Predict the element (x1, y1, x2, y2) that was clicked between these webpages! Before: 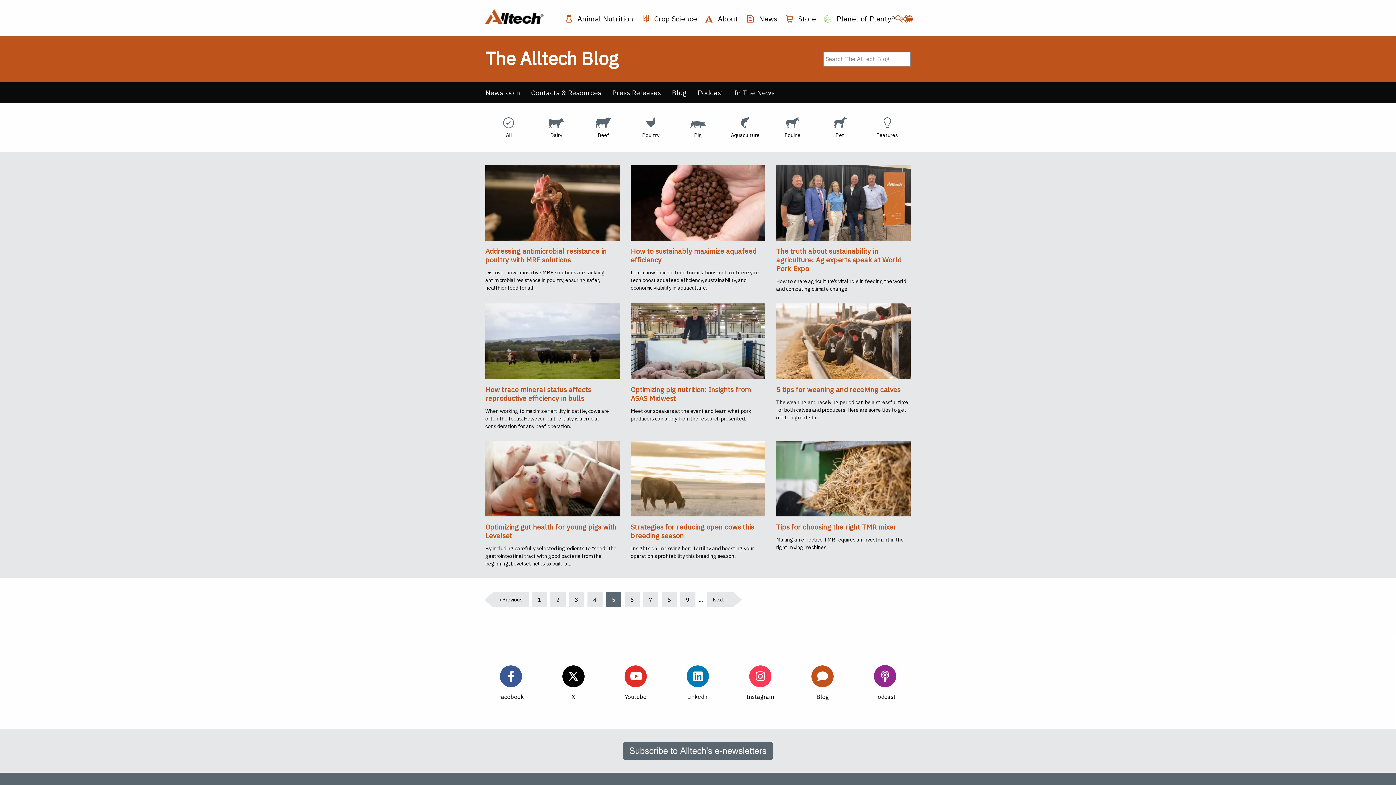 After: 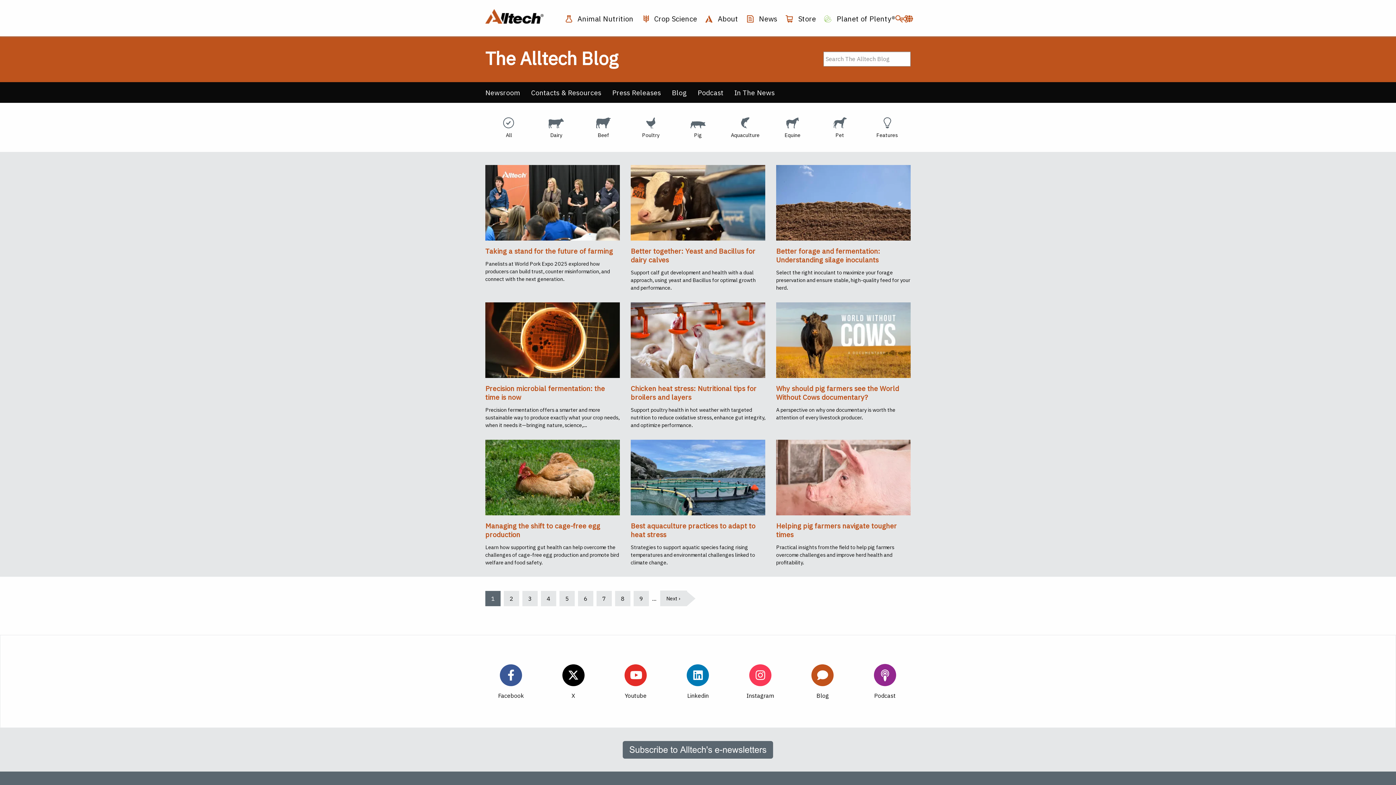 Action: bbox: (900, 55, 907, 64)